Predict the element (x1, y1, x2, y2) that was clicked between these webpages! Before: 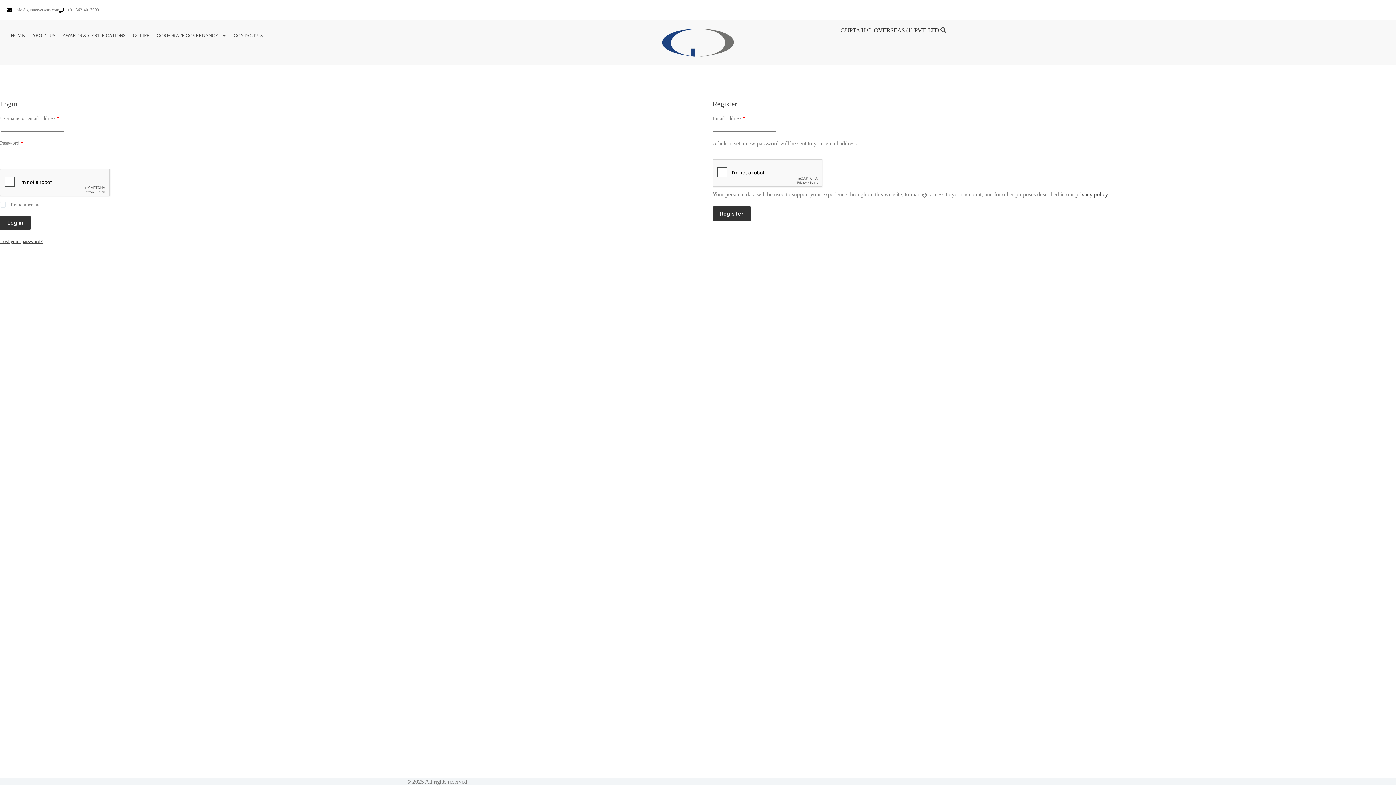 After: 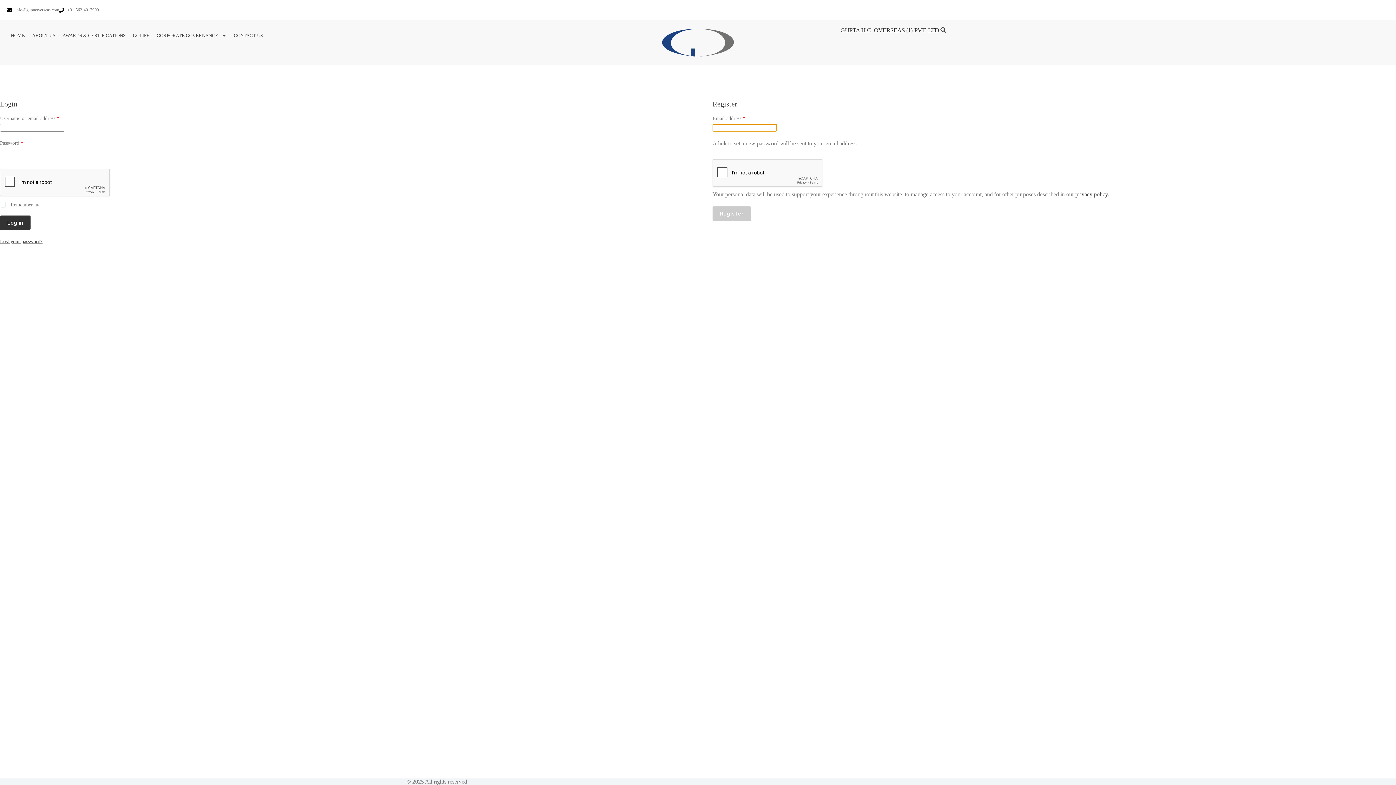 Action: label: Register bbox: (712, 206, 751, 221)